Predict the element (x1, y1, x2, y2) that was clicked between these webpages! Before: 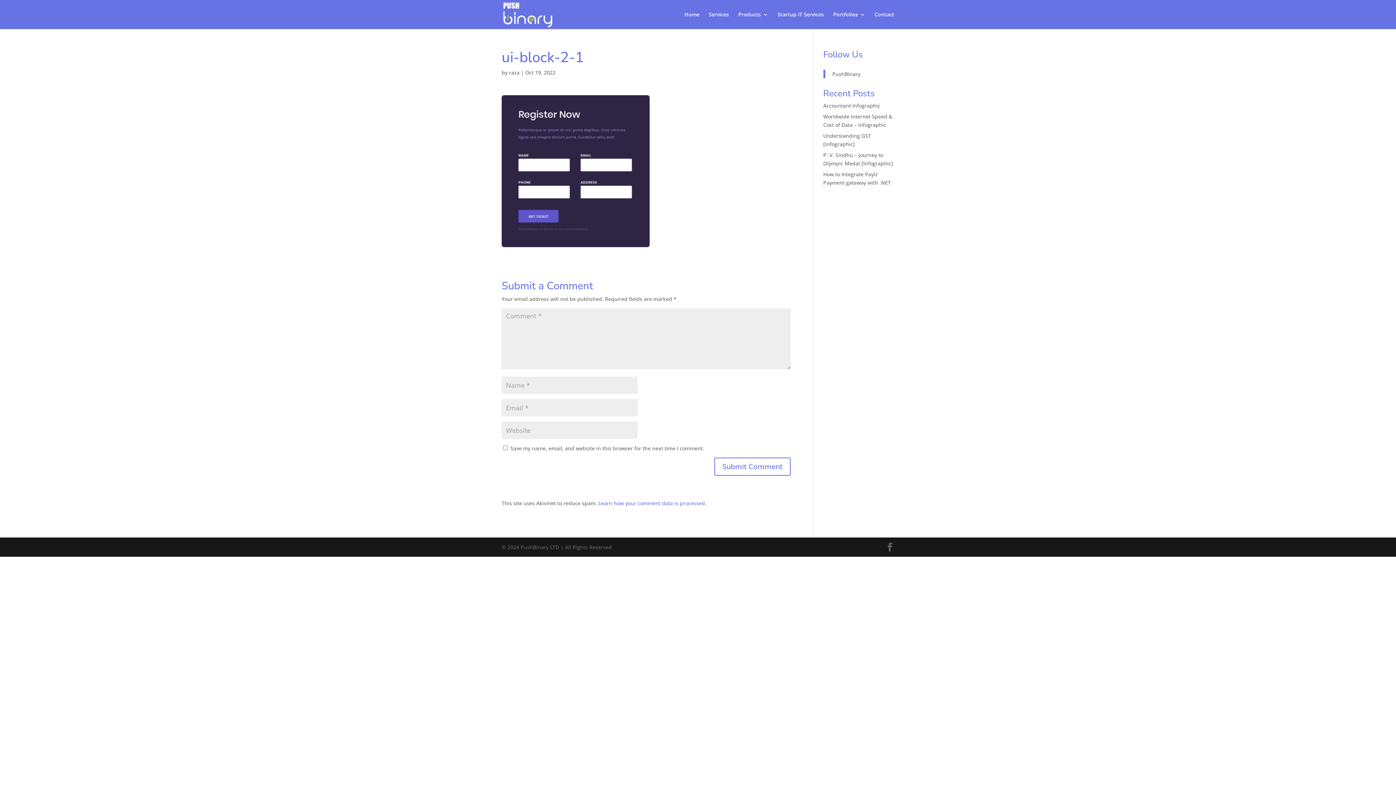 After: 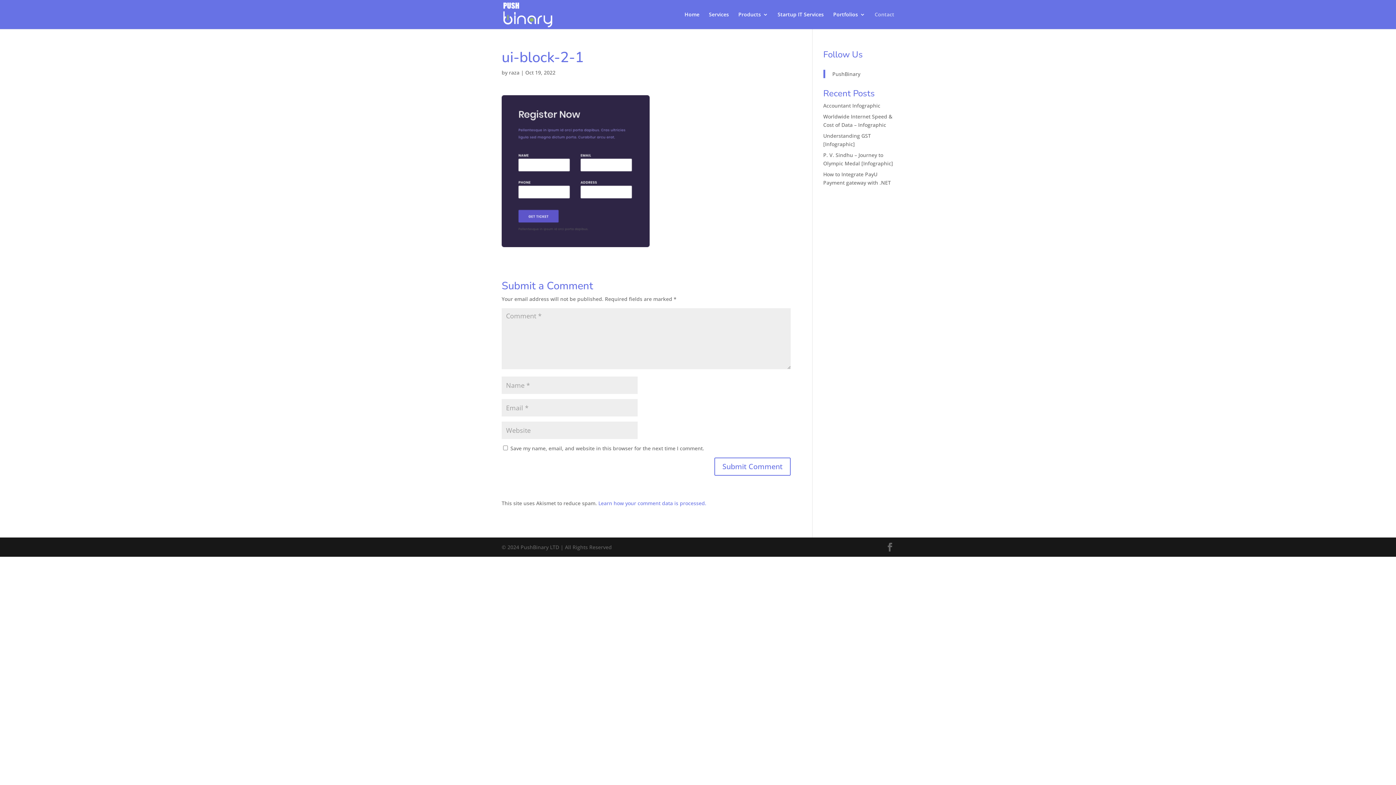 Action: bbox: (874, 12, 894, 29) label: Contact